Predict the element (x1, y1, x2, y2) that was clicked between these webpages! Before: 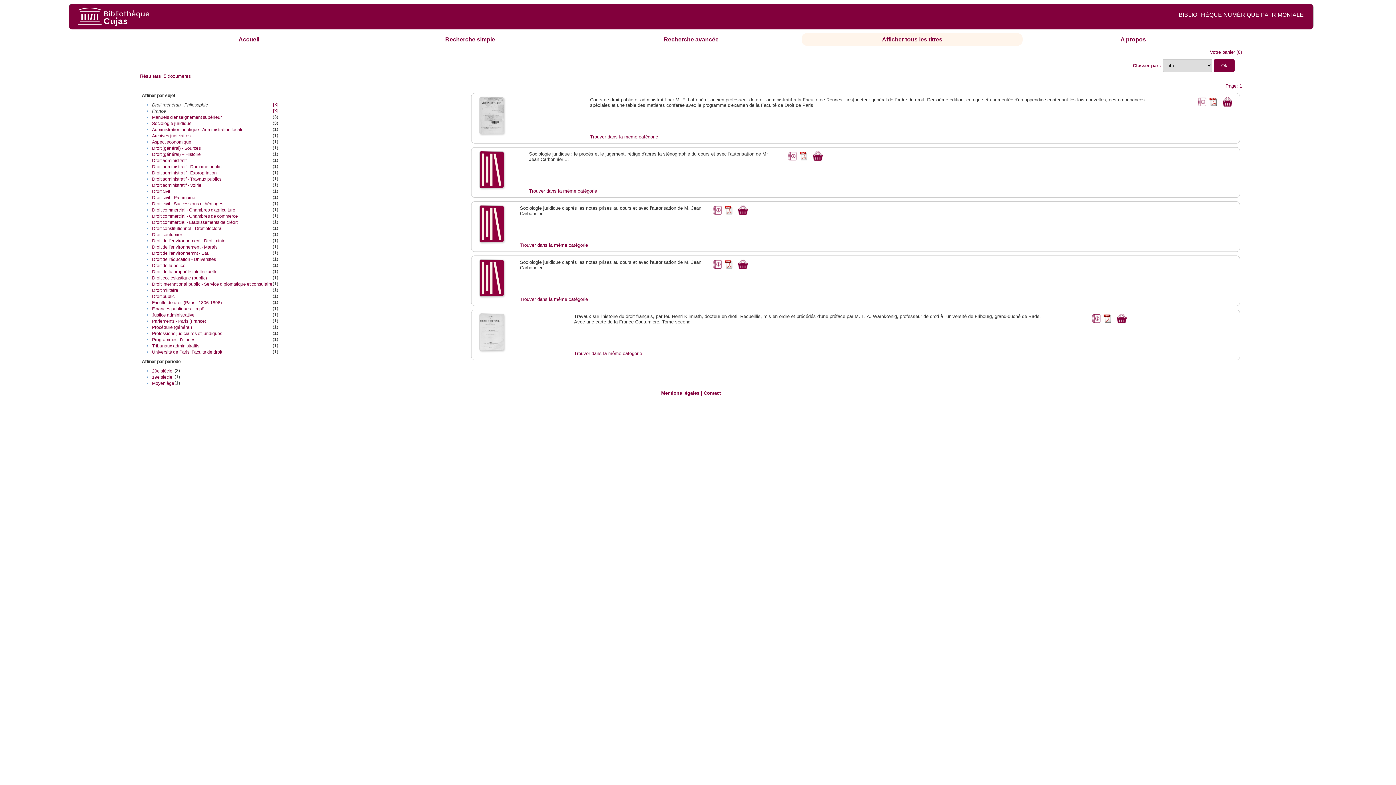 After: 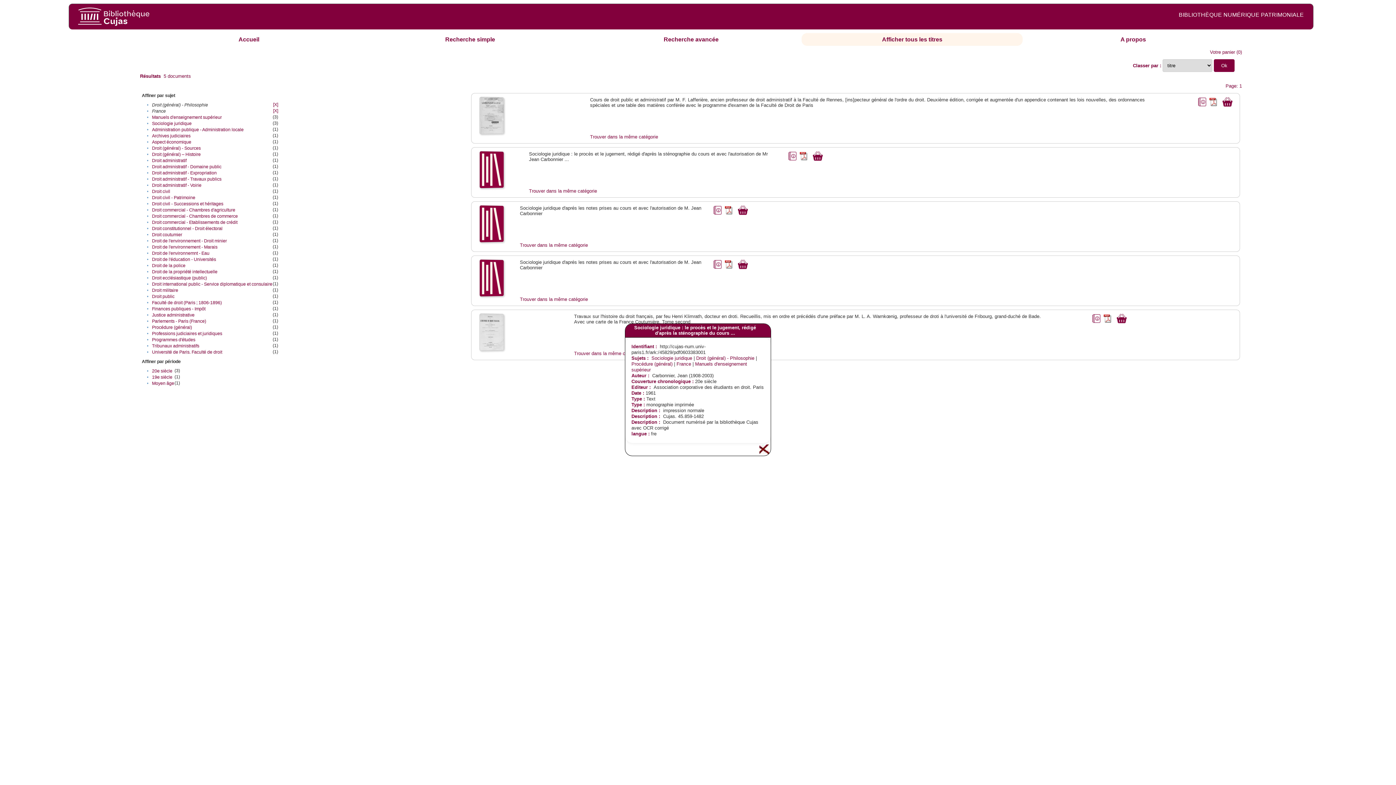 Action: bbox: (786, 151, 797, 156)